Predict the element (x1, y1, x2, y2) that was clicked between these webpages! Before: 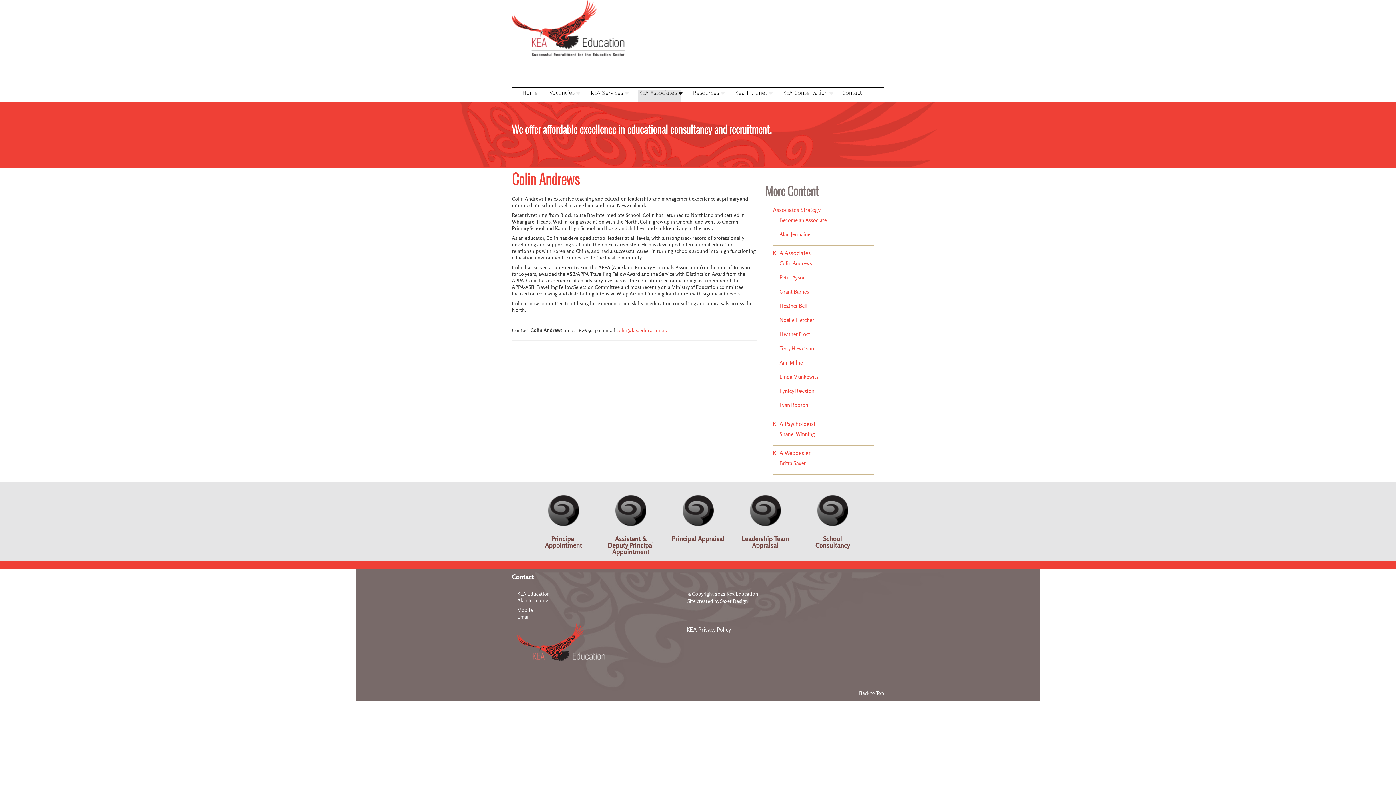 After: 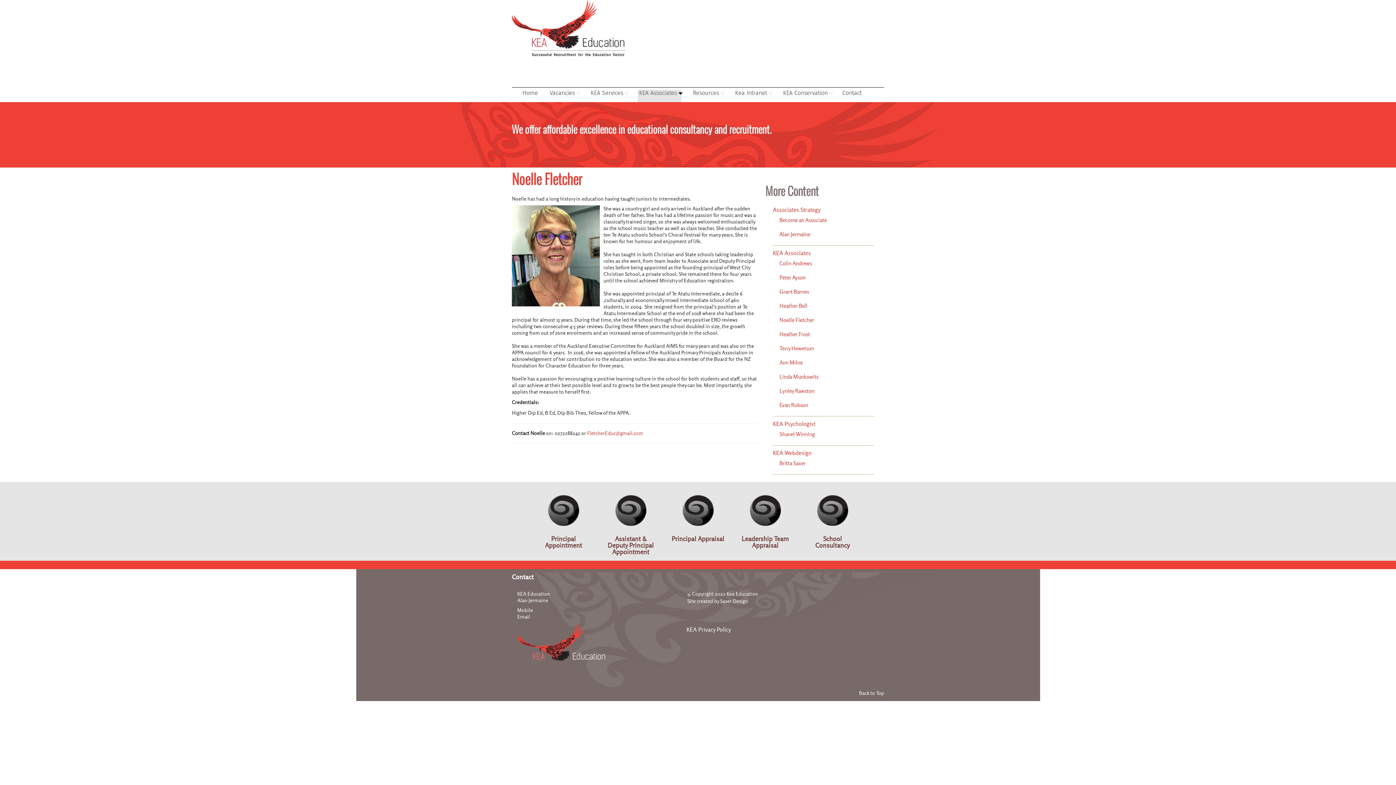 Action: bbox: (775, 314, 818, 325) label: Noelle Fletcher